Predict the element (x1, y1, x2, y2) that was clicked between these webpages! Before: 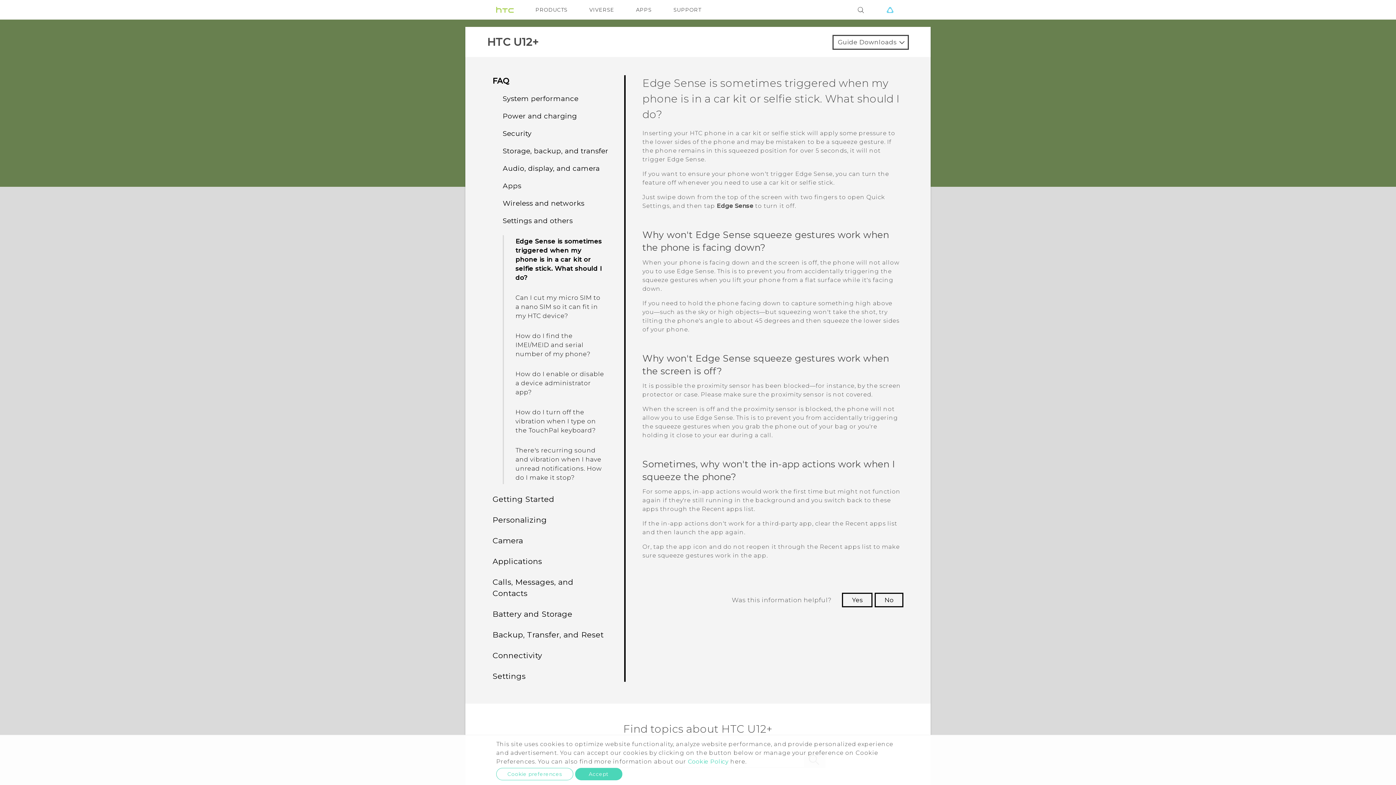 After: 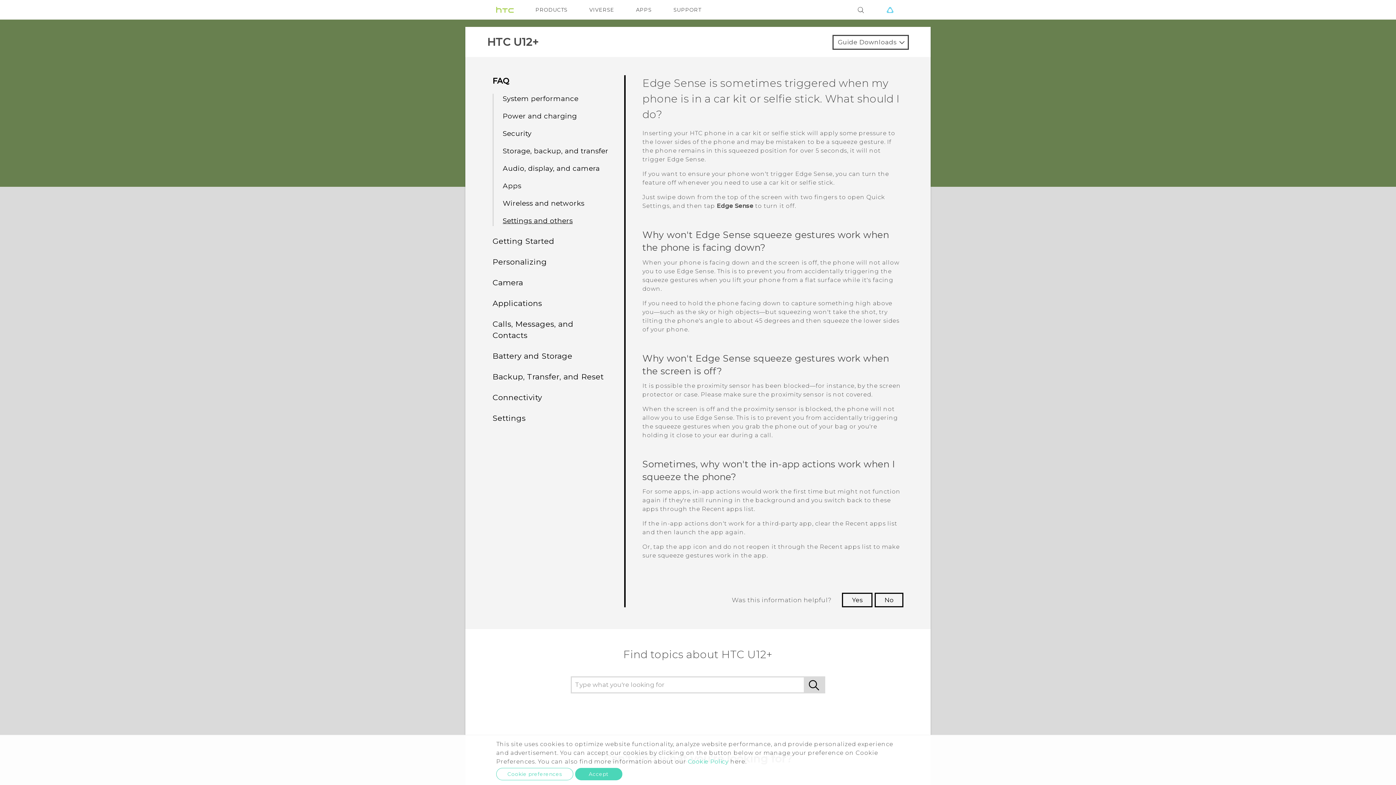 Action: bbox: (502, 216, 572, 225) label: Settings and others